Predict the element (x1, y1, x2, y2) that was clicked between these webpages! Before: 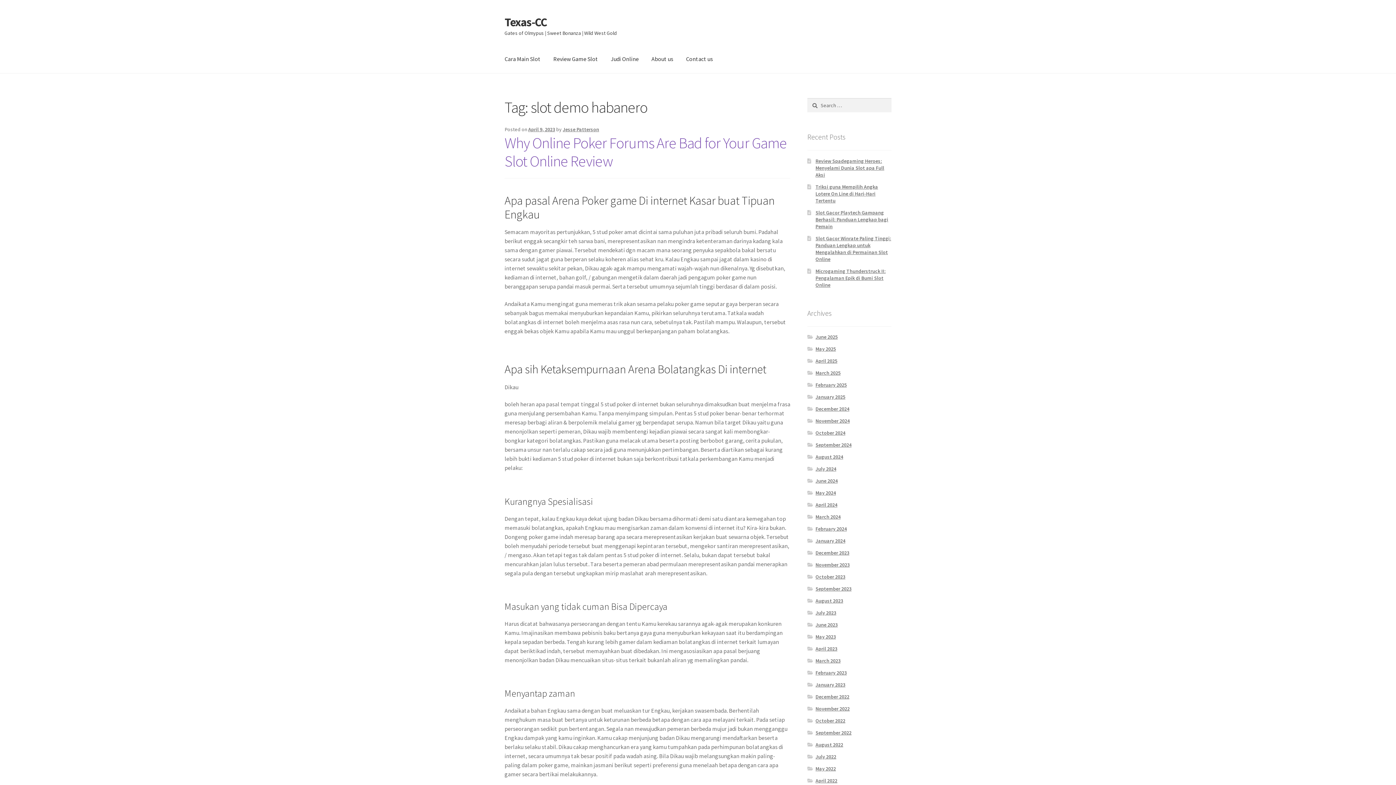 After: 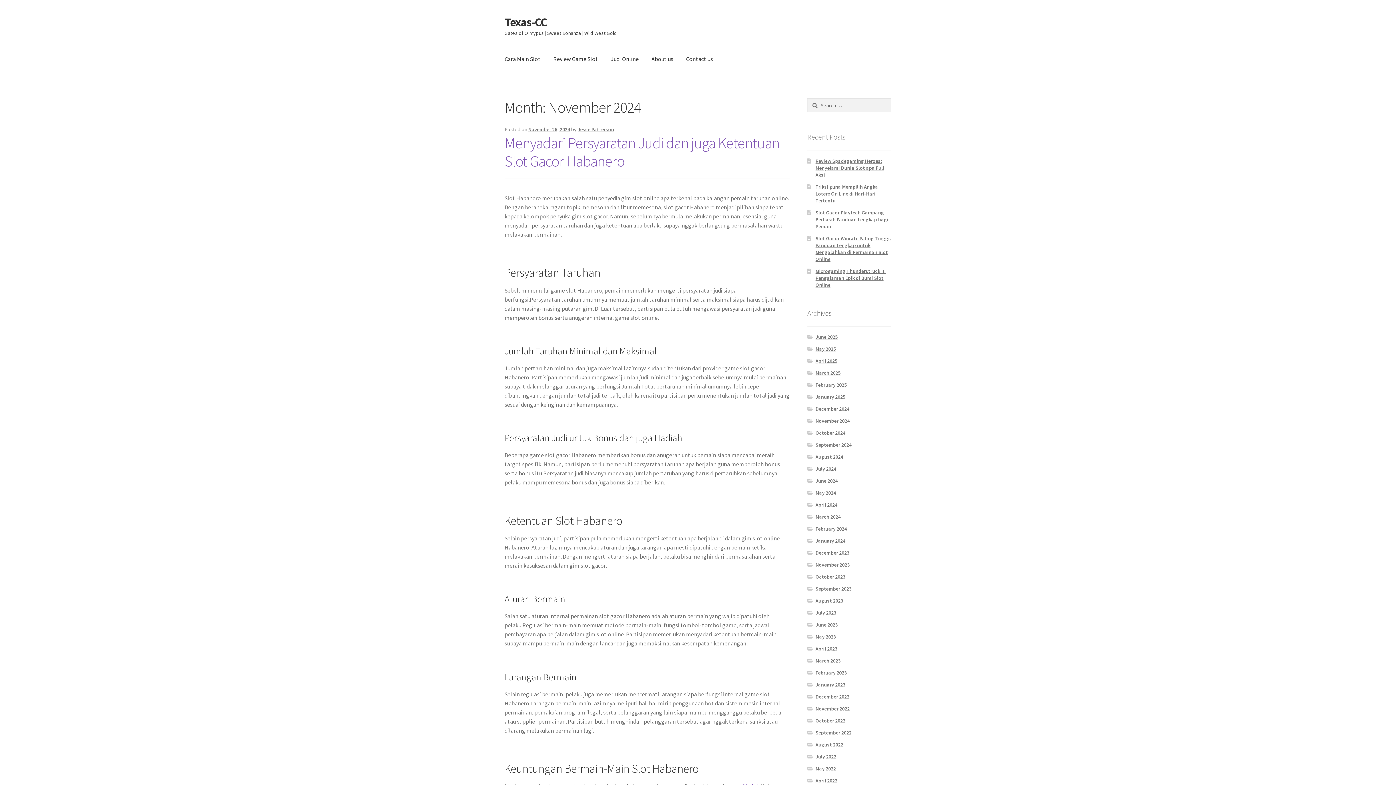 Action: bbox: (815, 417, 849, 424) label: November 2024